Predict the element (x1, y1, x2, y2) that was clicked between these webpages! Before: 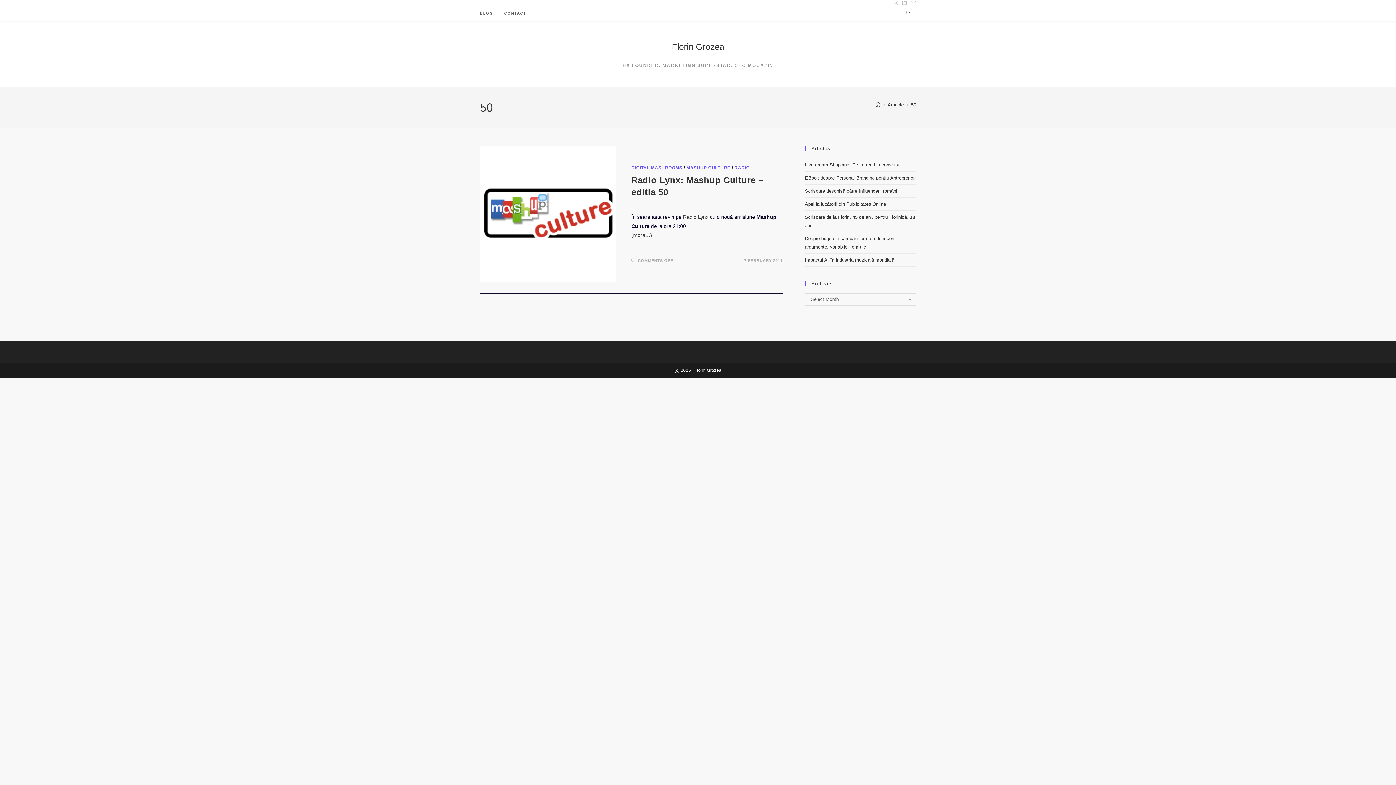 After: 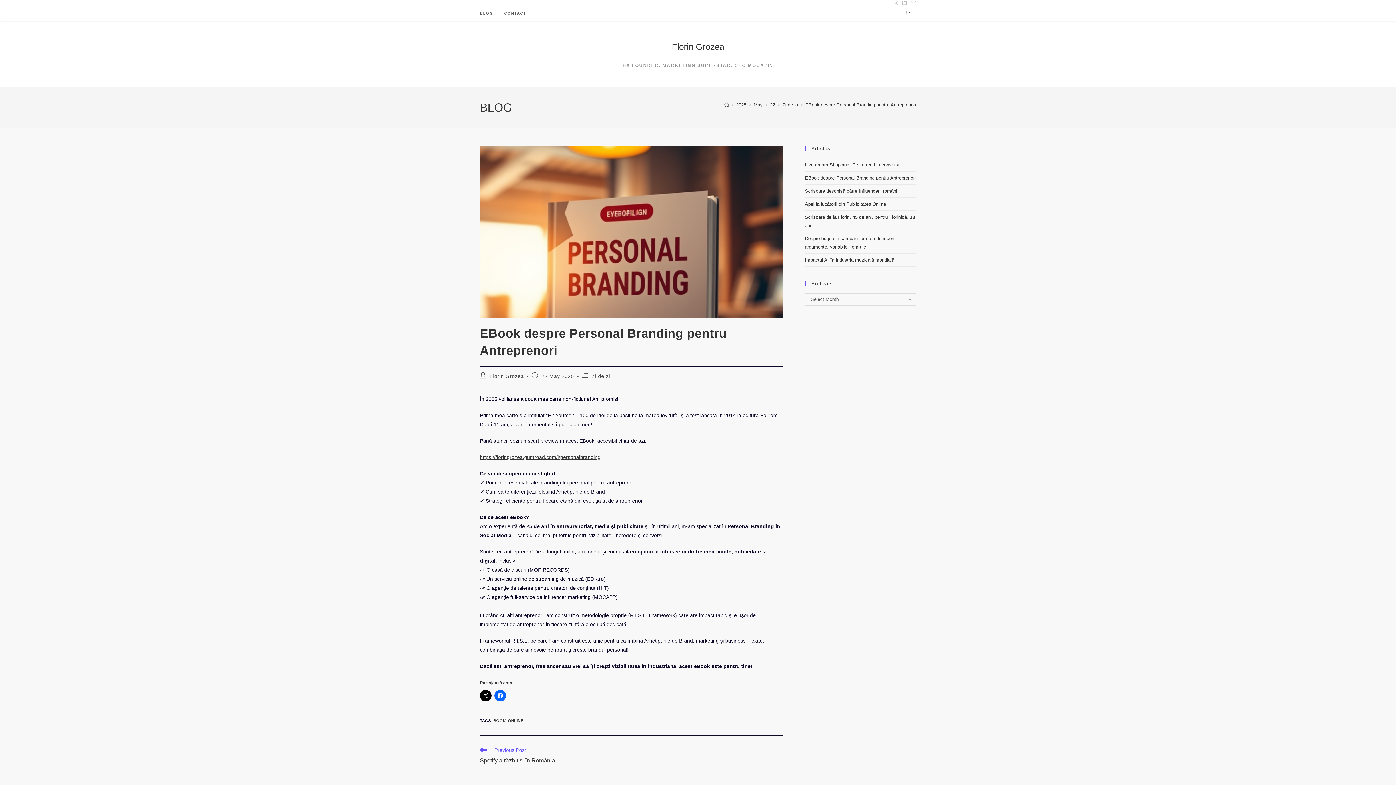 Action: label: EBook despre Personal Branding pentru Antreprenori bbox: (805, 175, 916, 180)